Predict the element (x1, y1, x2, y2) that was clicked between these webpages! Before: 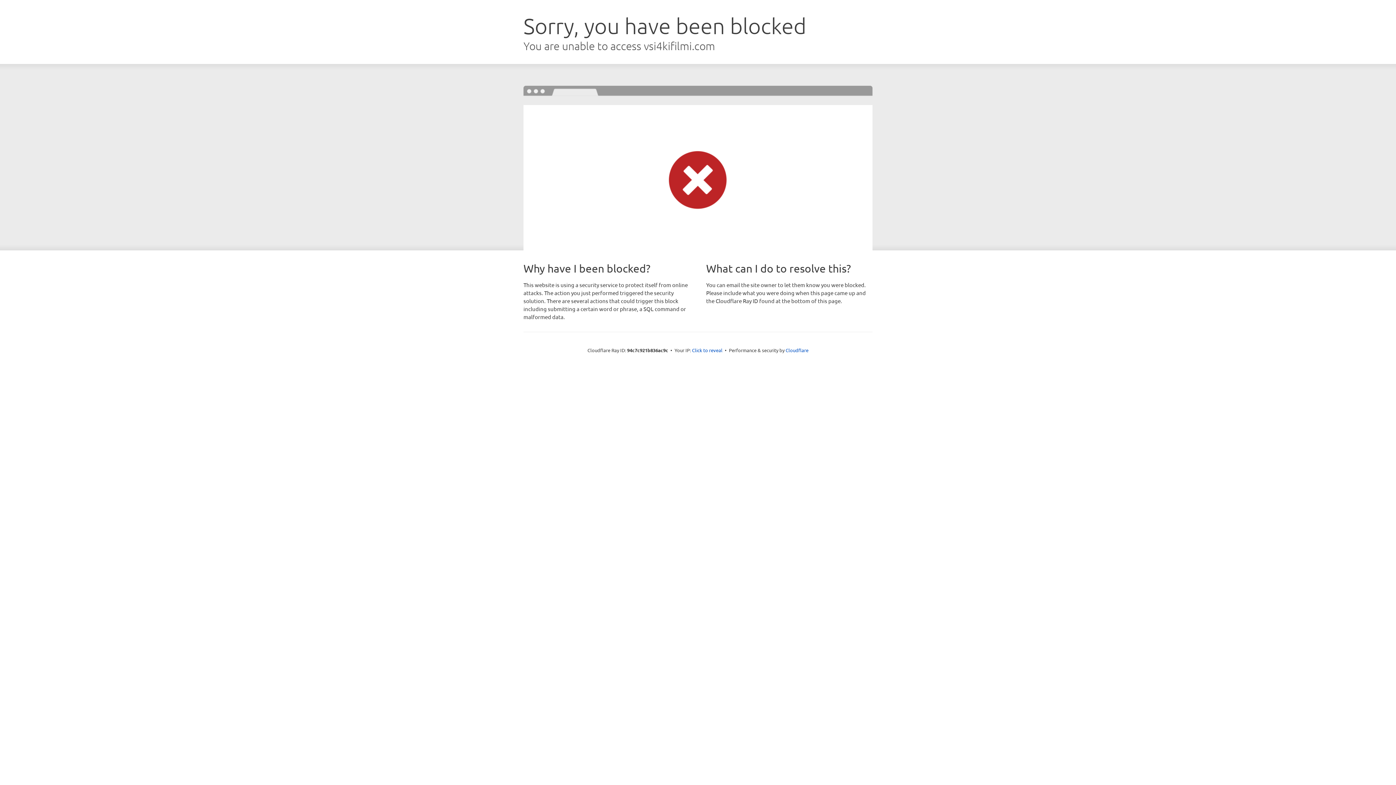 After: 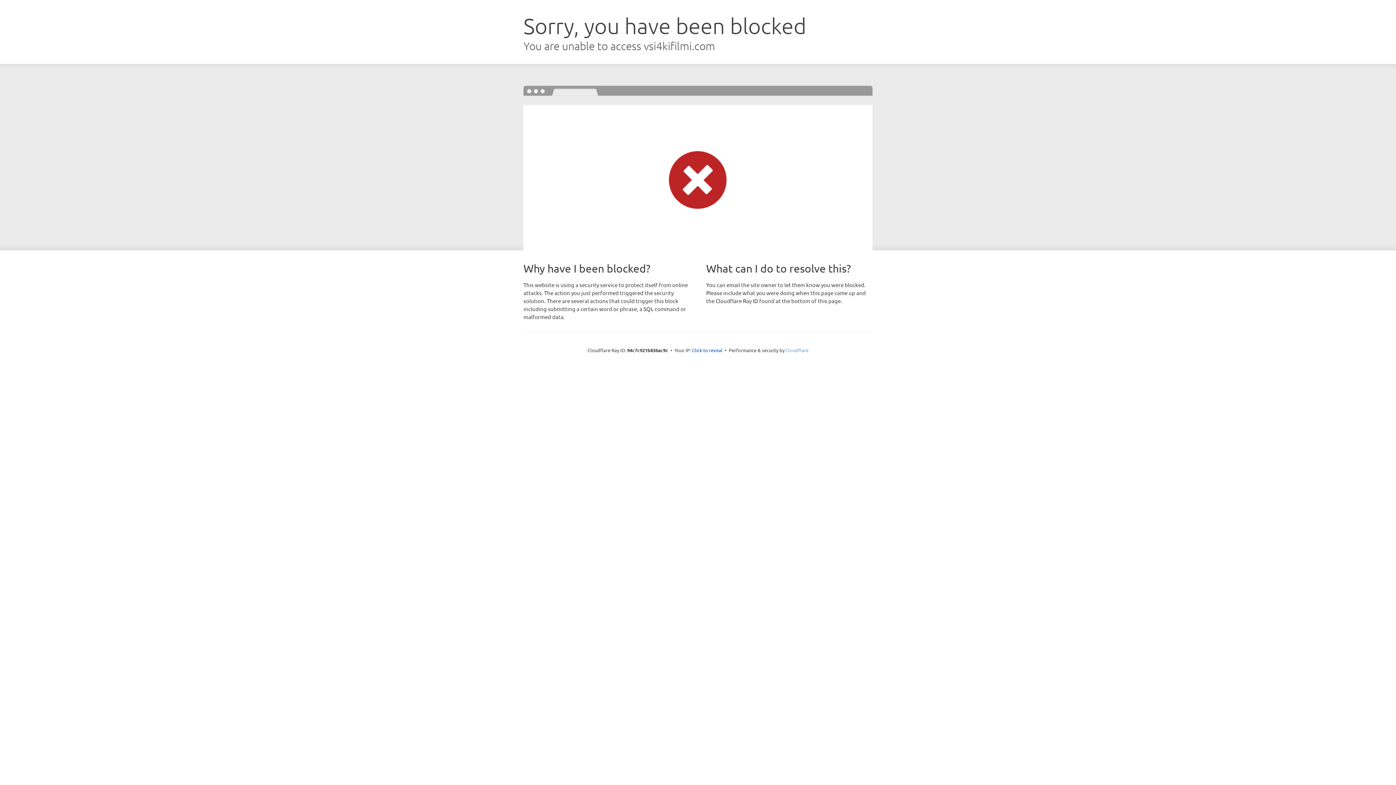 Action: label: Cloudflare bbox: (785, 347, 808, 353)